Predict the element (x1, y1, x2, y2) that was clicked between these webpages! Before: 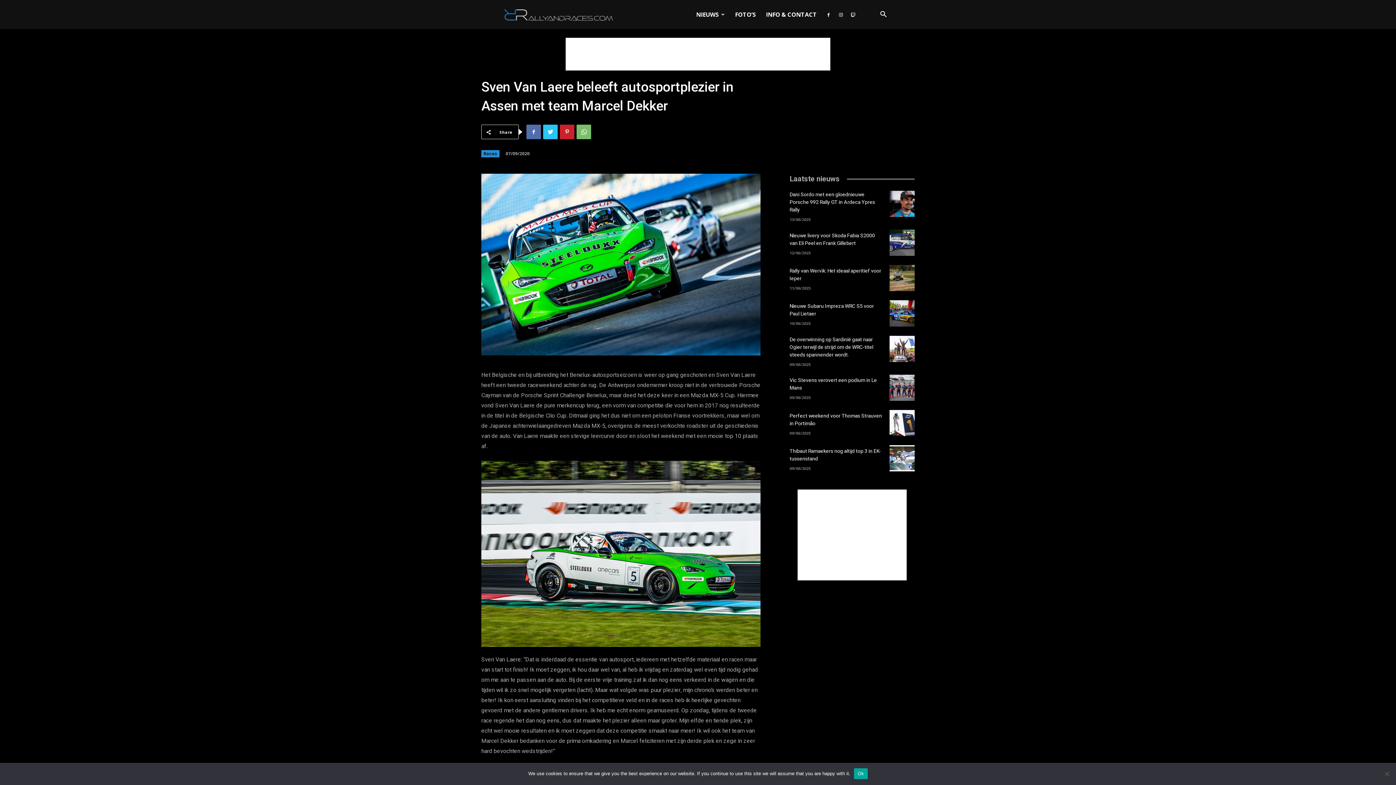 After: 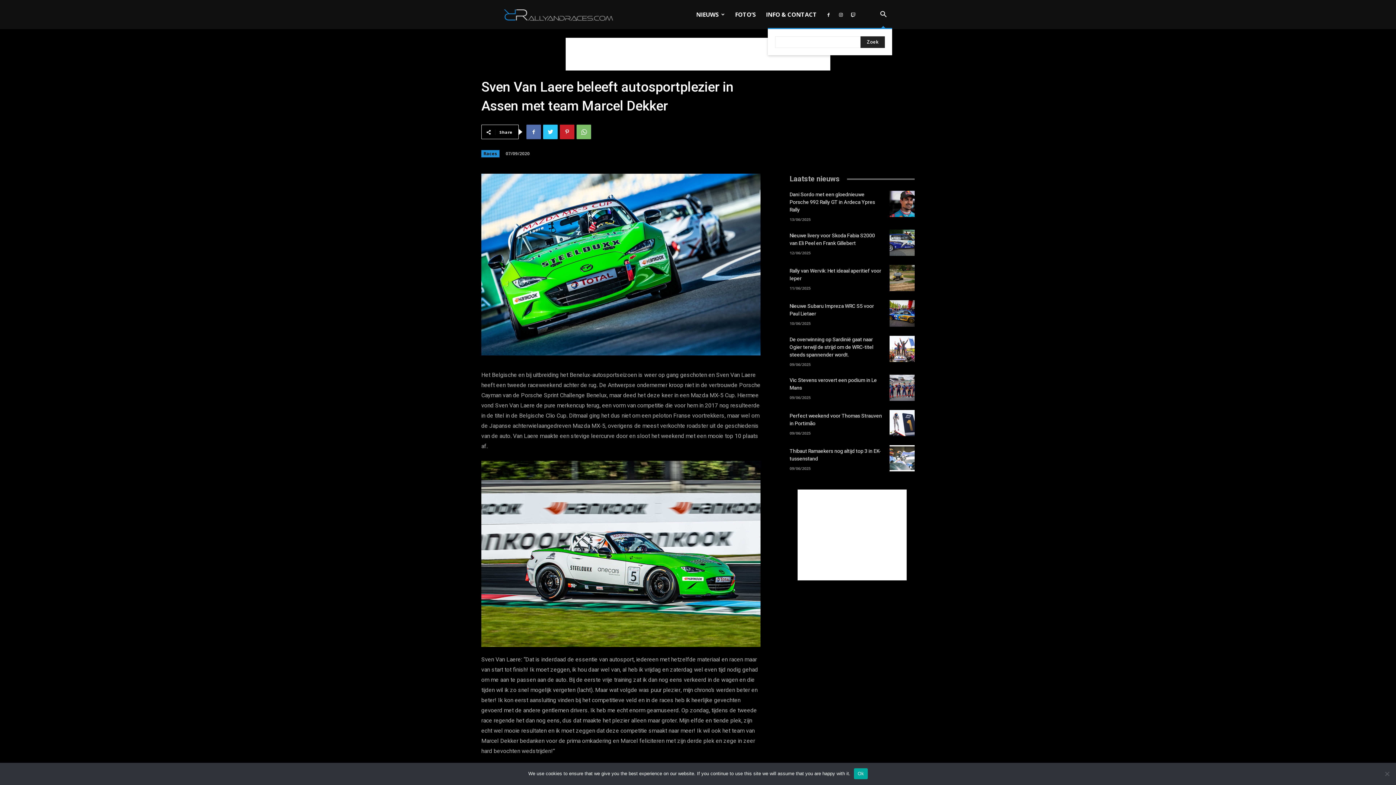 Action: label: Search bbox: (874, 11, 892, 18)